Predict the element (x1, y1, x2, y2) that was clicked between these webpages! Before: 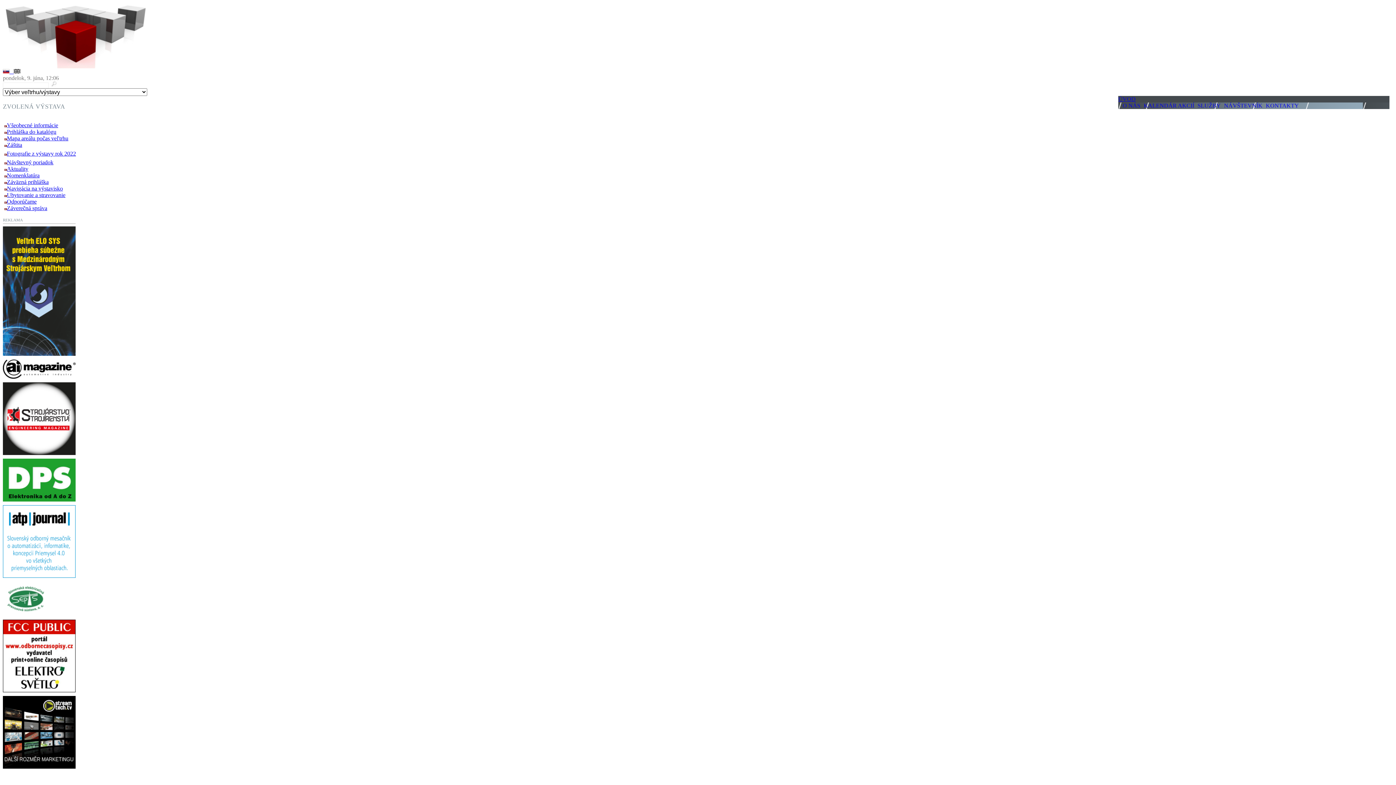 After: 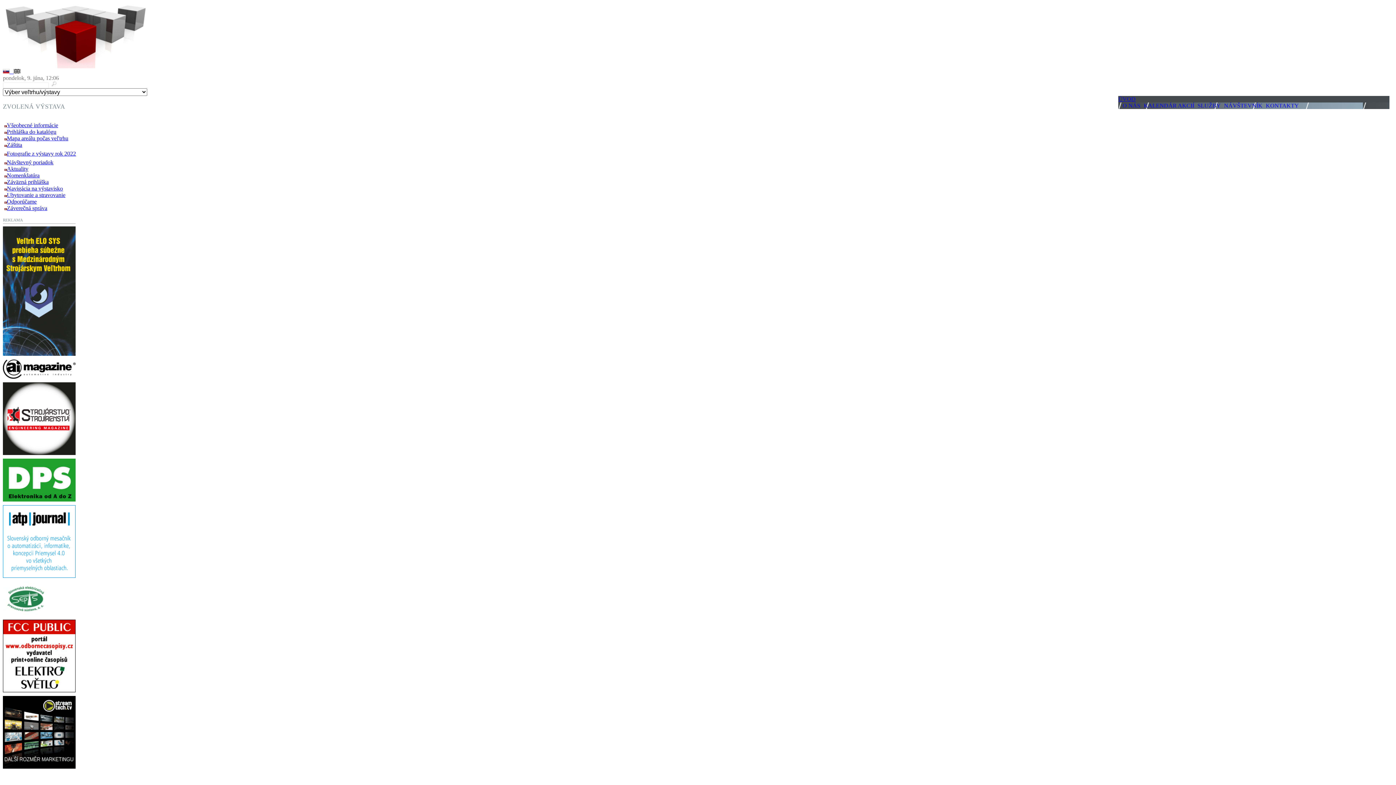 Action: bbox: (2, 611, 48, 617)